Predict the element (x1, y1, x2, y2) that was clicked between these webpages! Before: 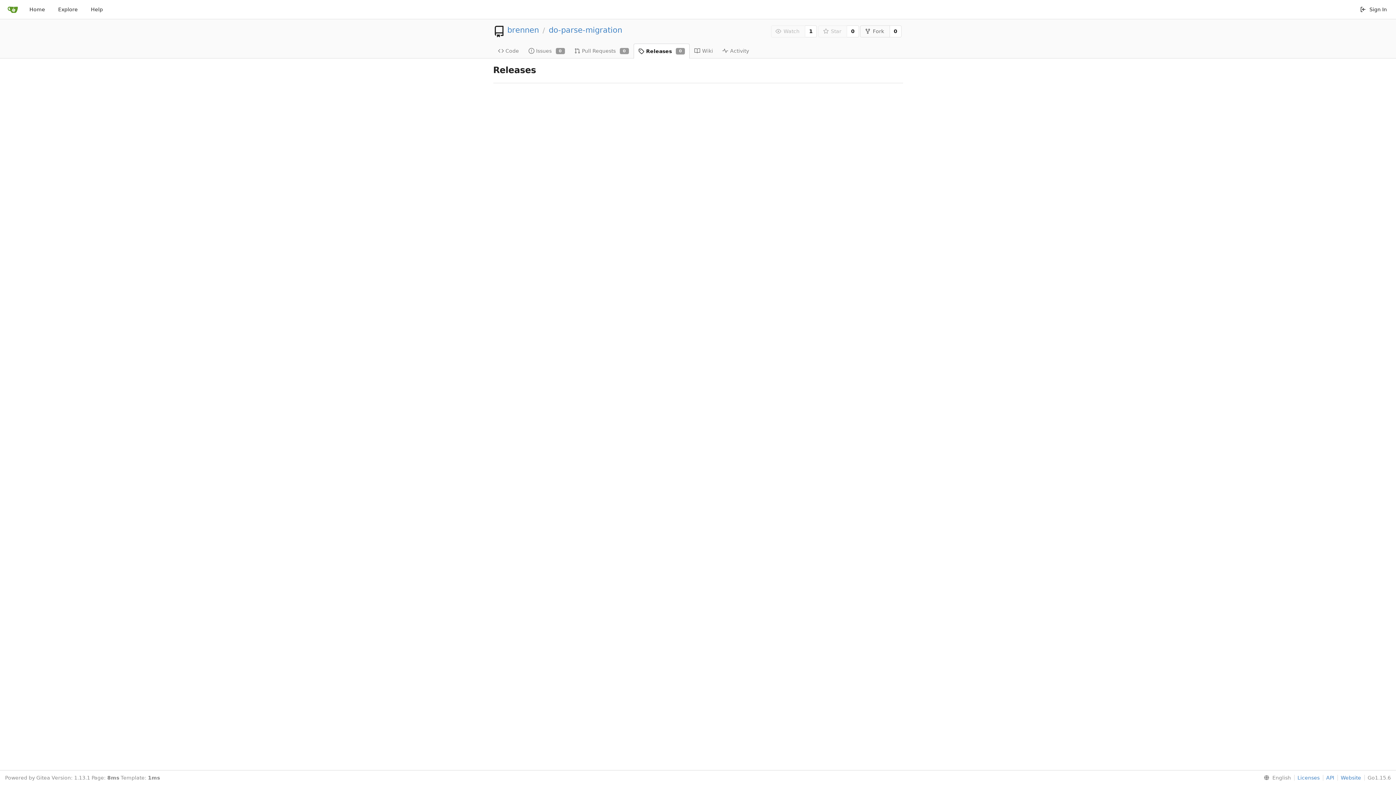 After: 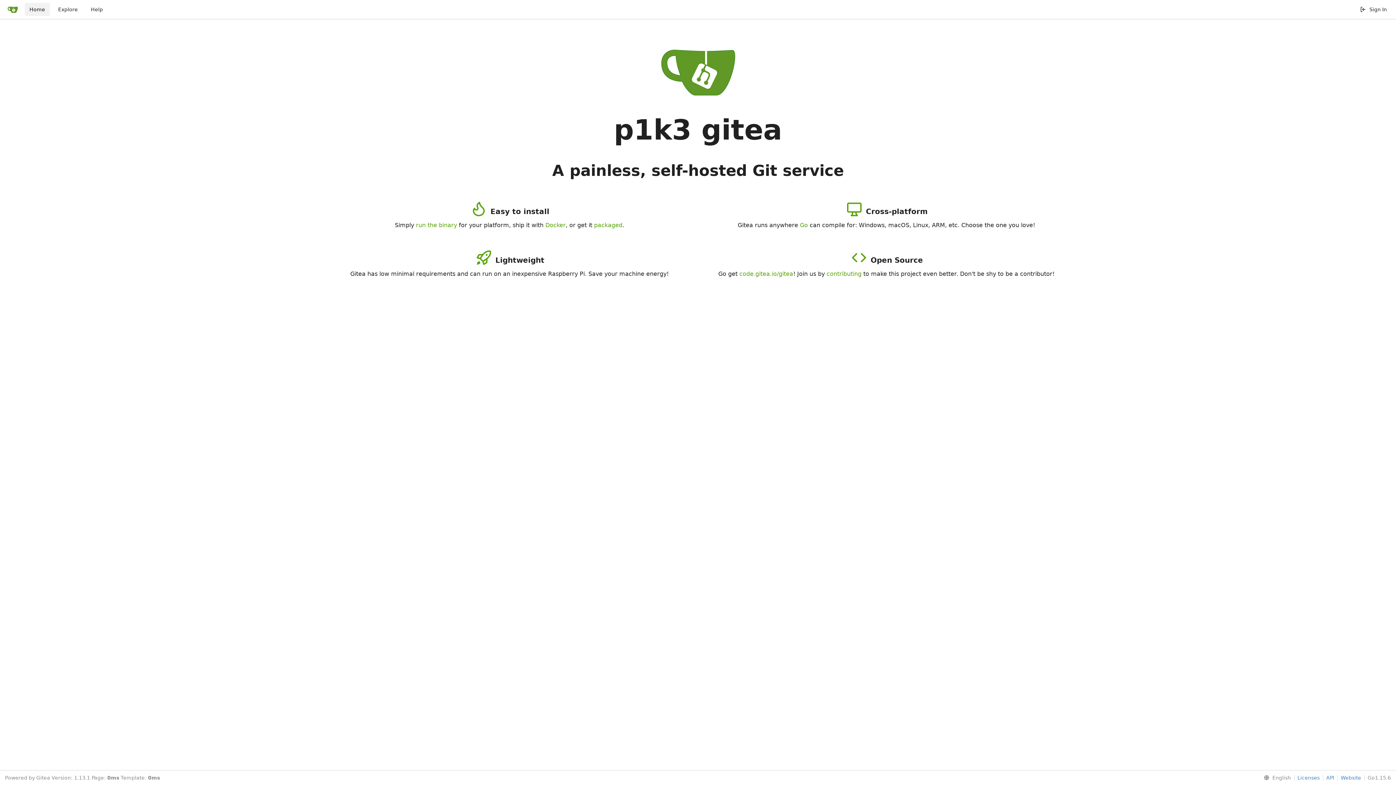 Action: bbox: (7, 4, 18, 14)